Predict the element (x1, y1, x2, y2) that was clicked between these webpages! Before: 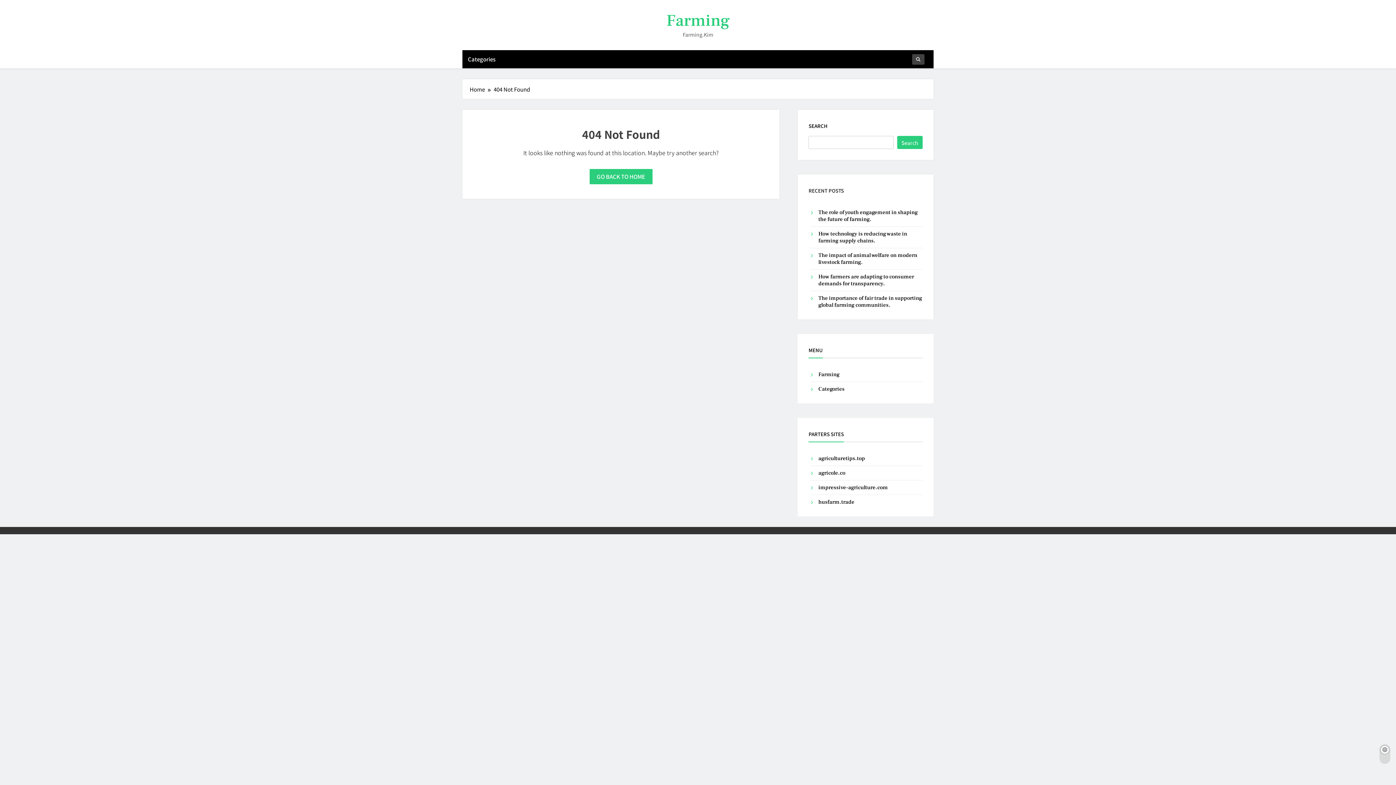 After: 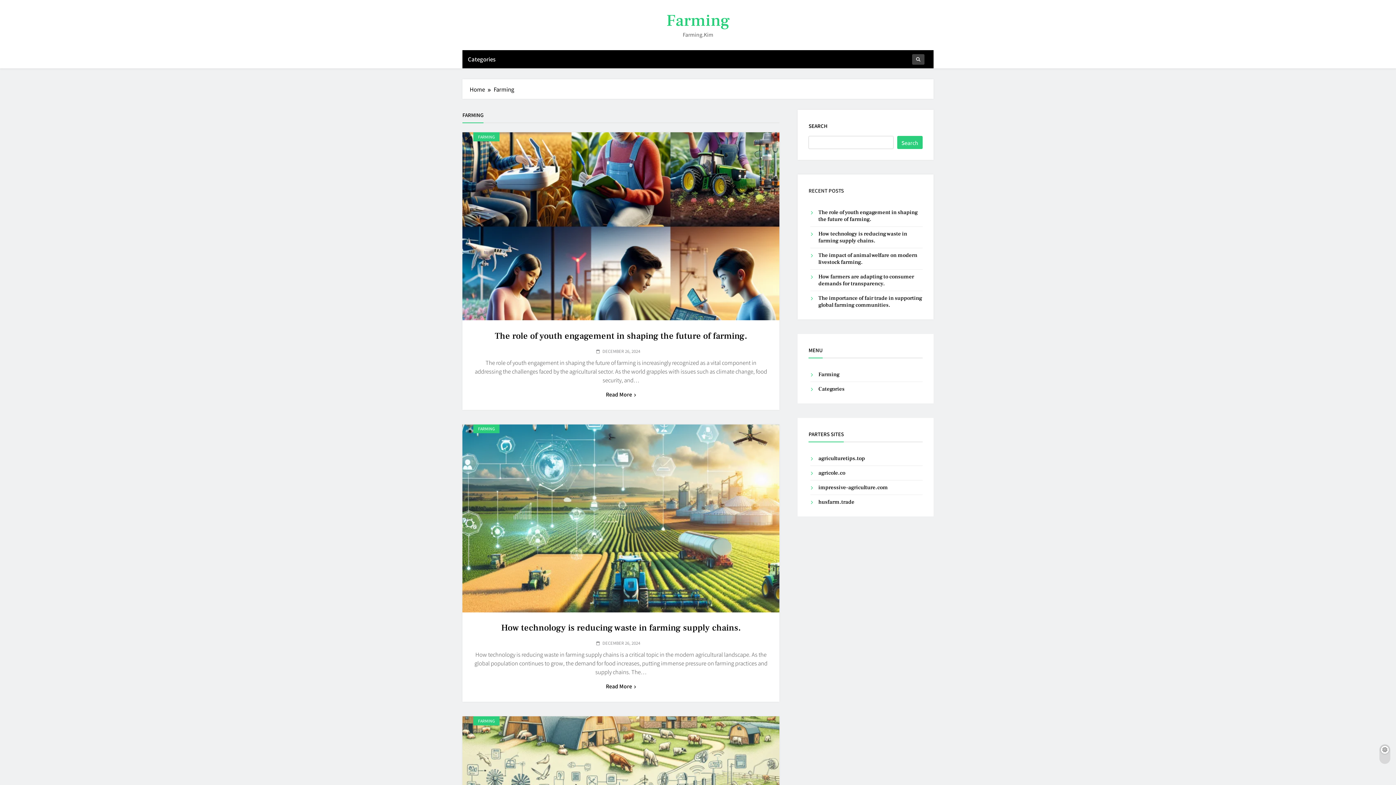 Action: bbox: (818, 371, 839, 378) label: Farming